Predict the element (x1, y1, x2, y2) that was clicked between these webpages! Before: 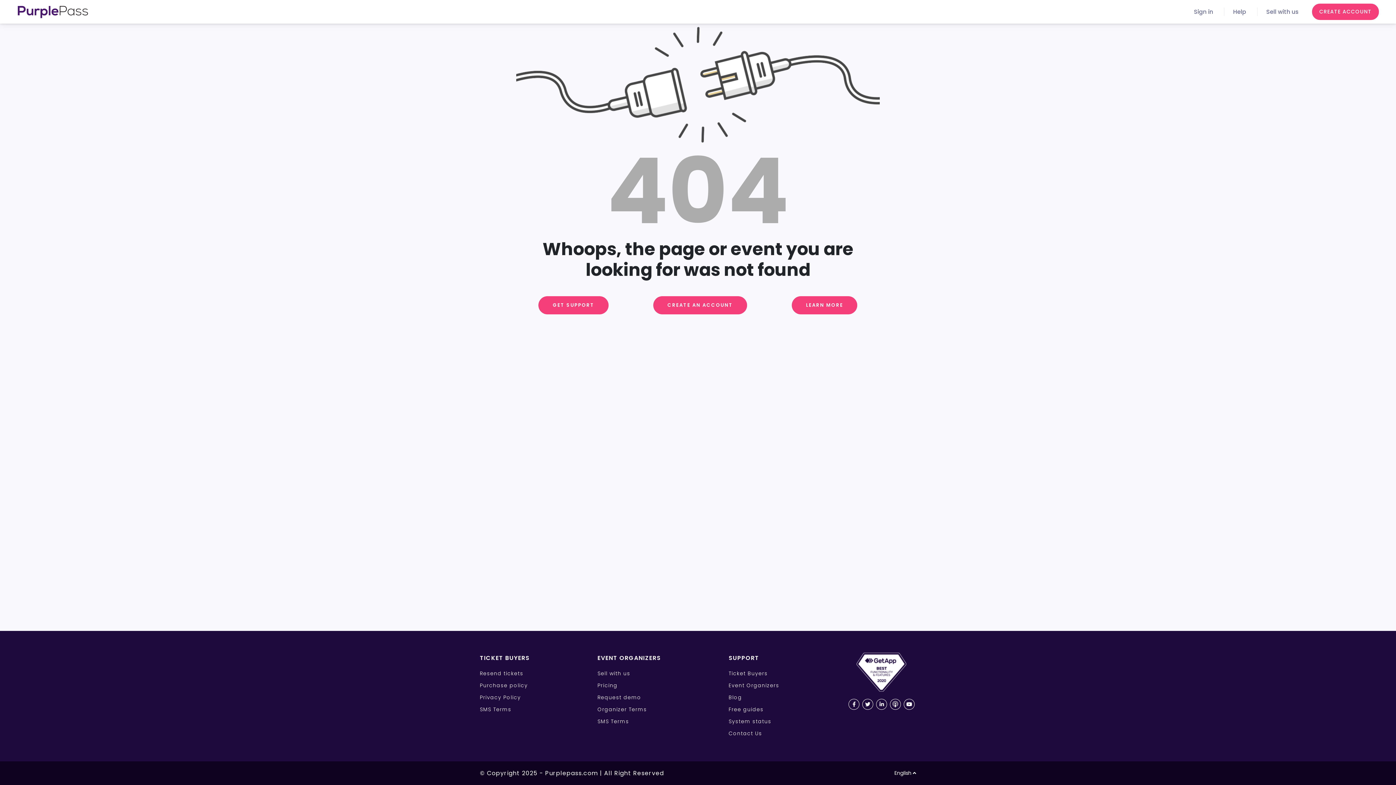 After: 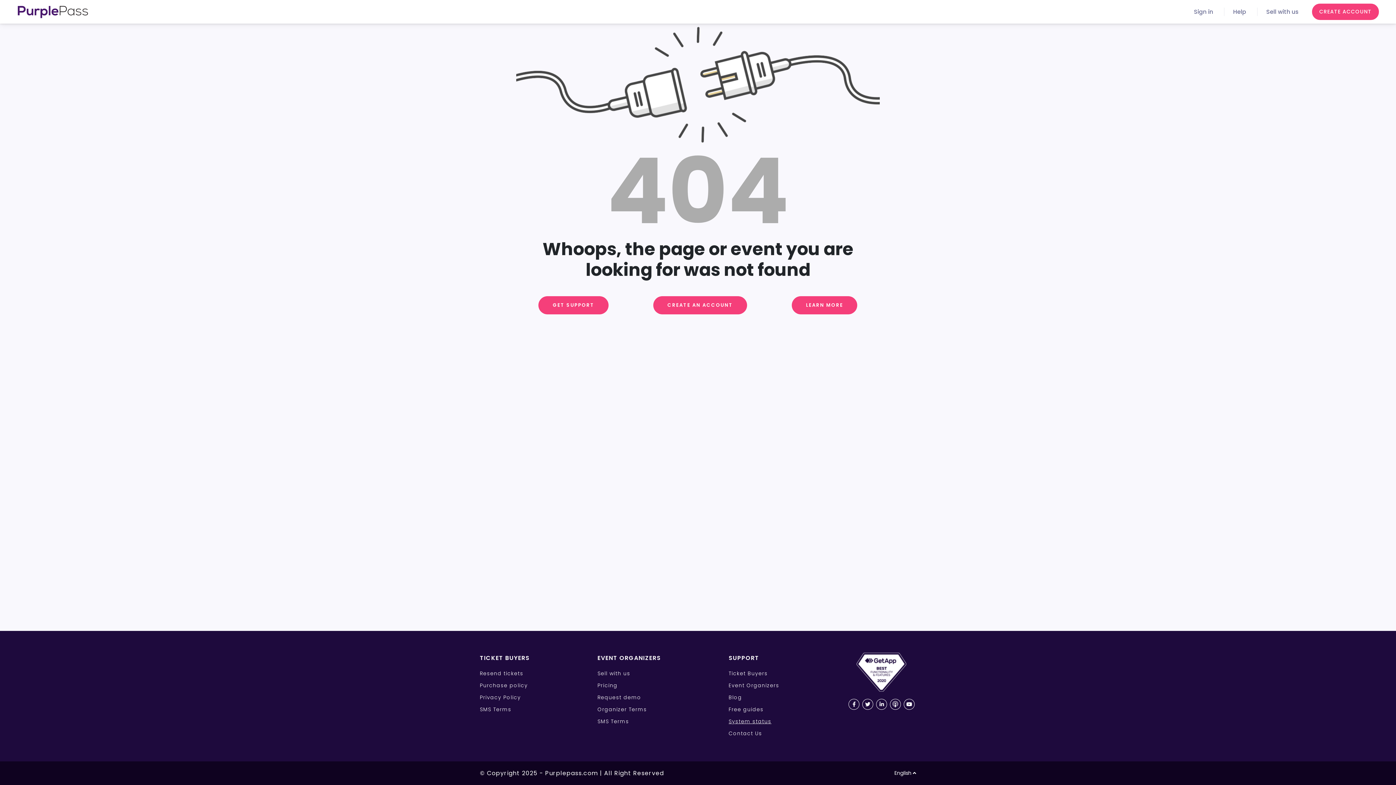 Action: bbox: (728, 718, 771, 725) label: System status